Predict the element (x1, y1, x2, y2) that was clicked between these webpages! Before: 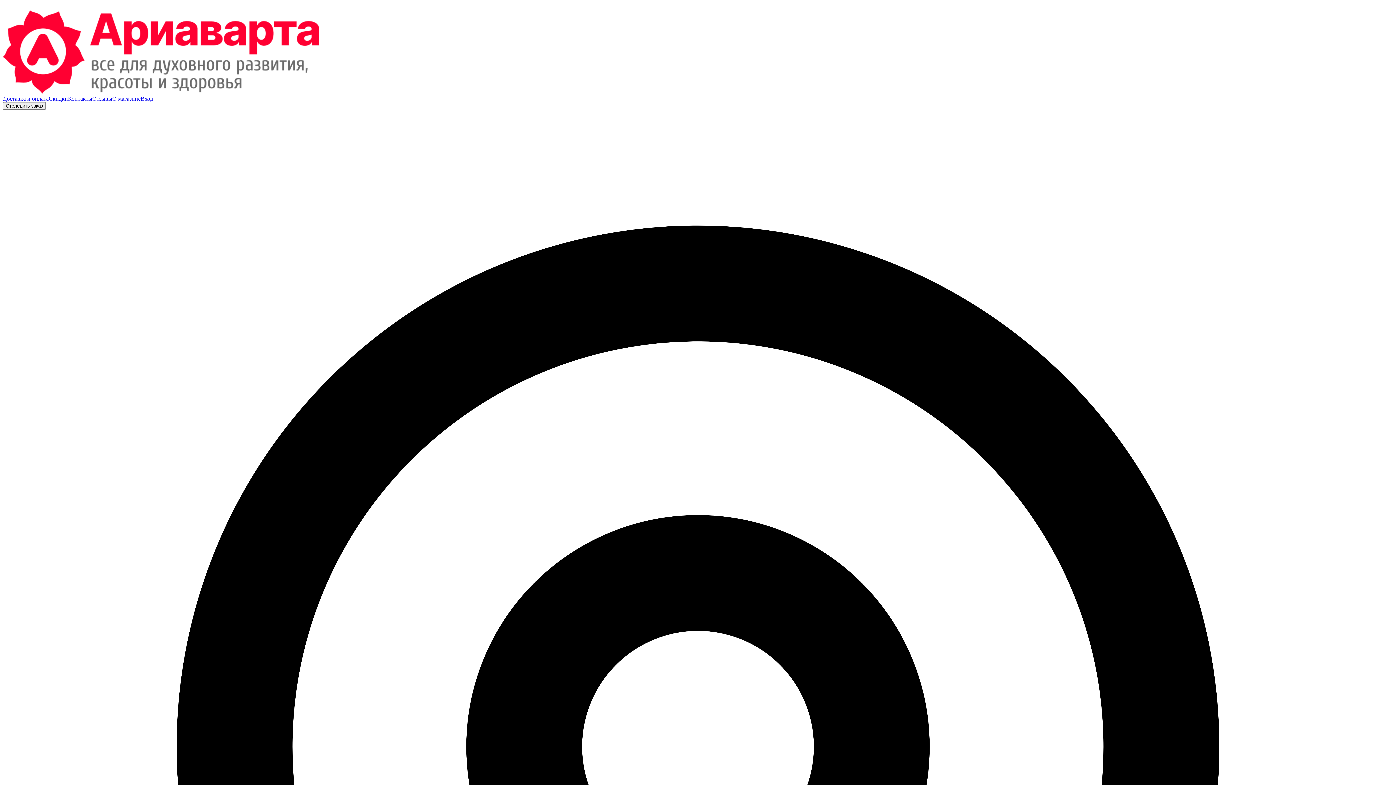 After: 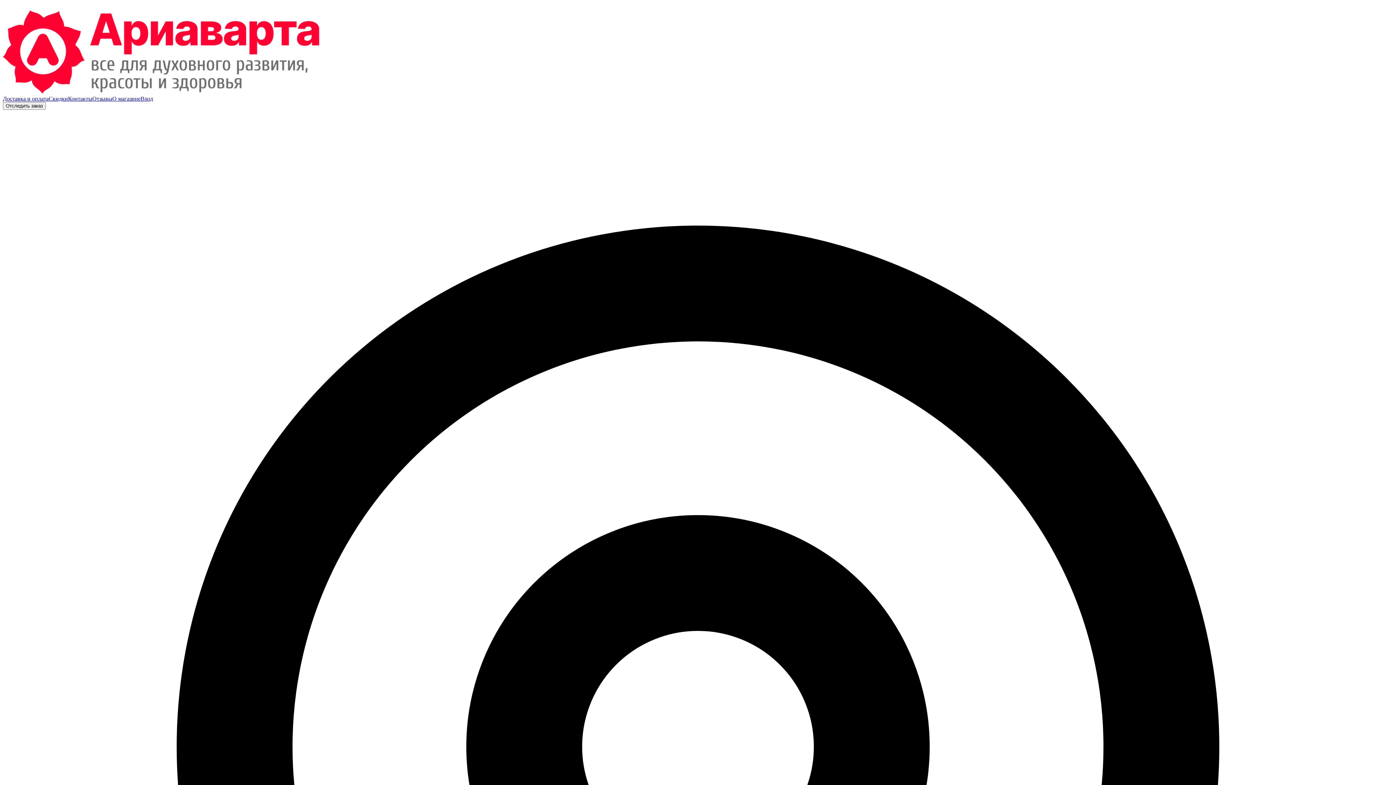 Action: bbox: (92, 95, 112, 101) label: Отзывы